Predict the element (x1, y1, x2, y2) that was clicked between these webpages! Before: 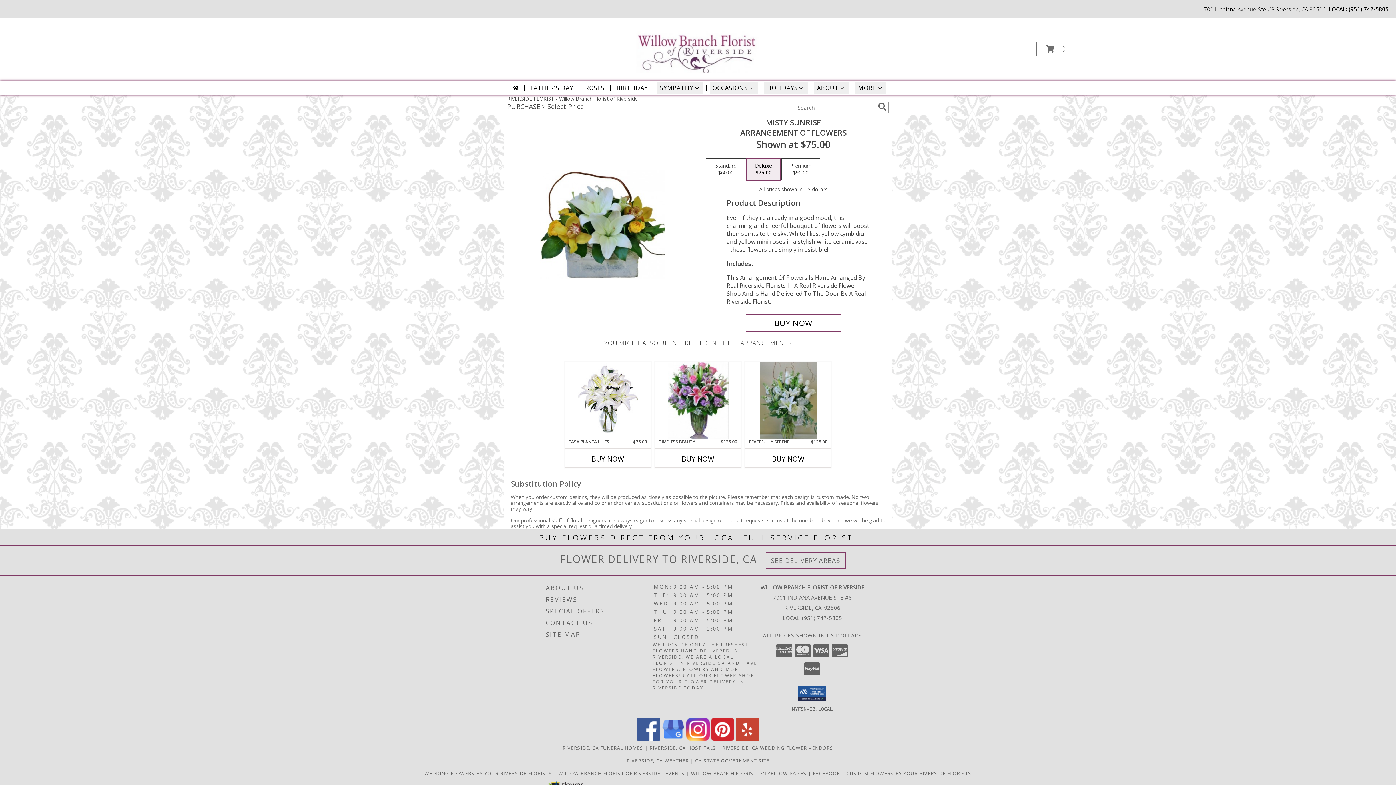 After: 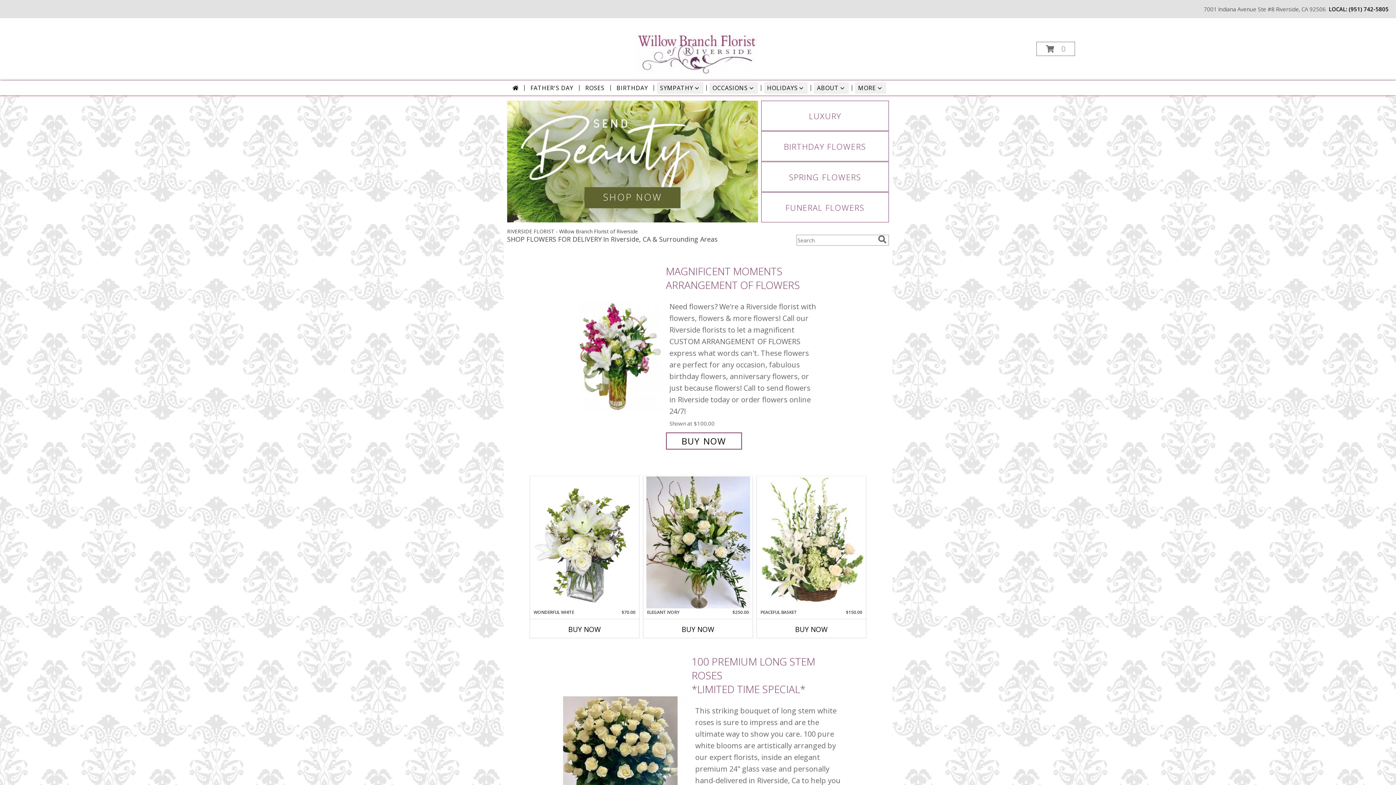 Action: bbox: (509, 82, 521, 93)